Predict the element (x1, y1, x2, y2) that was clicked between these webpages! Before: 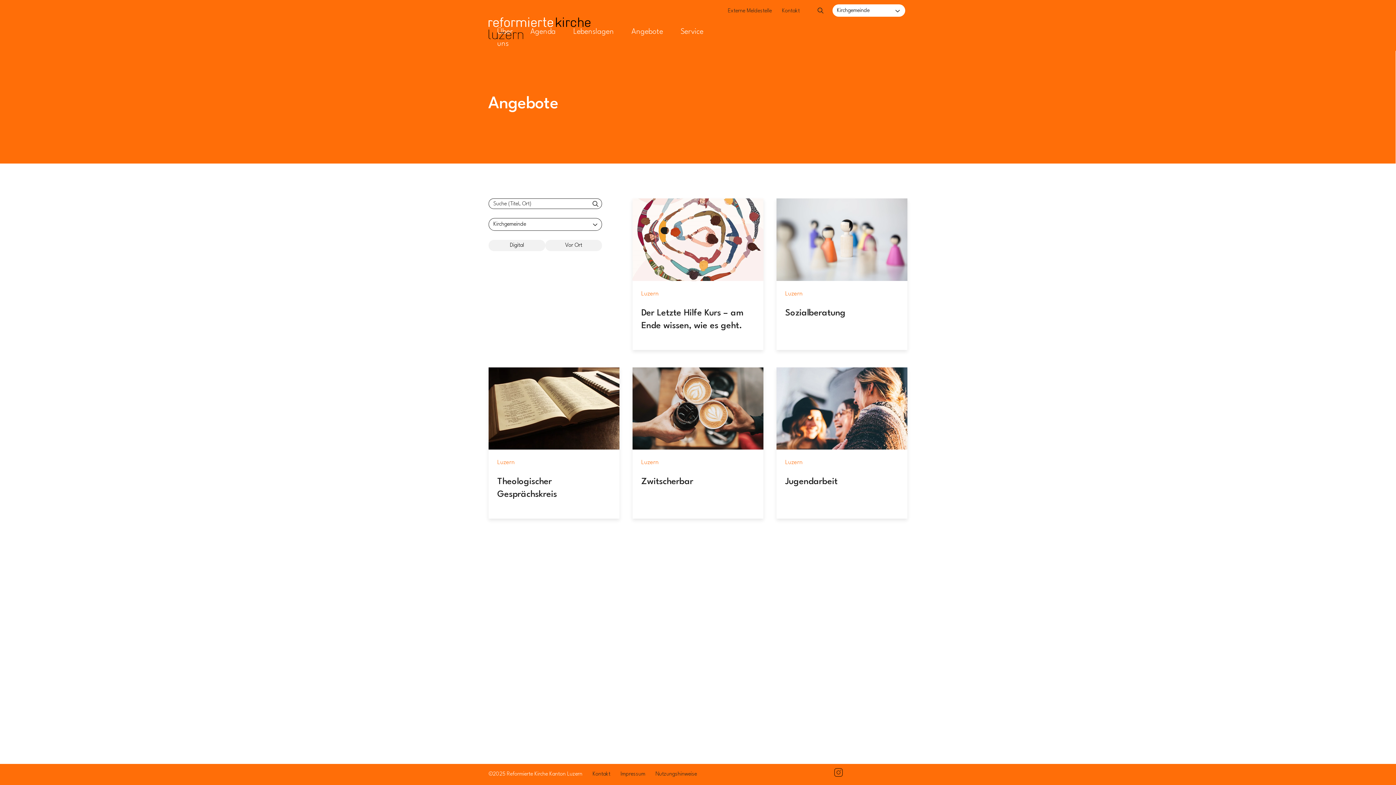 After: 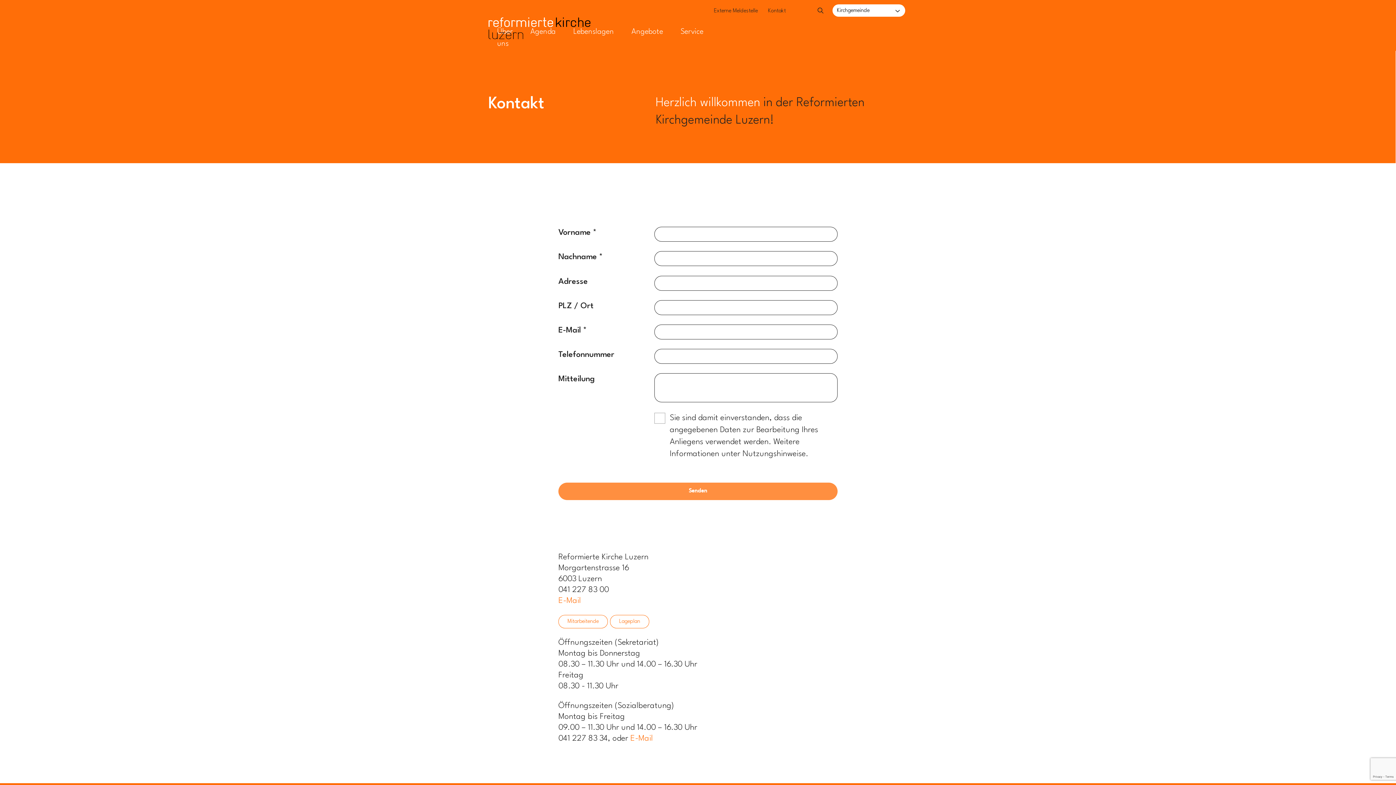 Action: bbox: (782, 6, 800, 16) label: Kontakt